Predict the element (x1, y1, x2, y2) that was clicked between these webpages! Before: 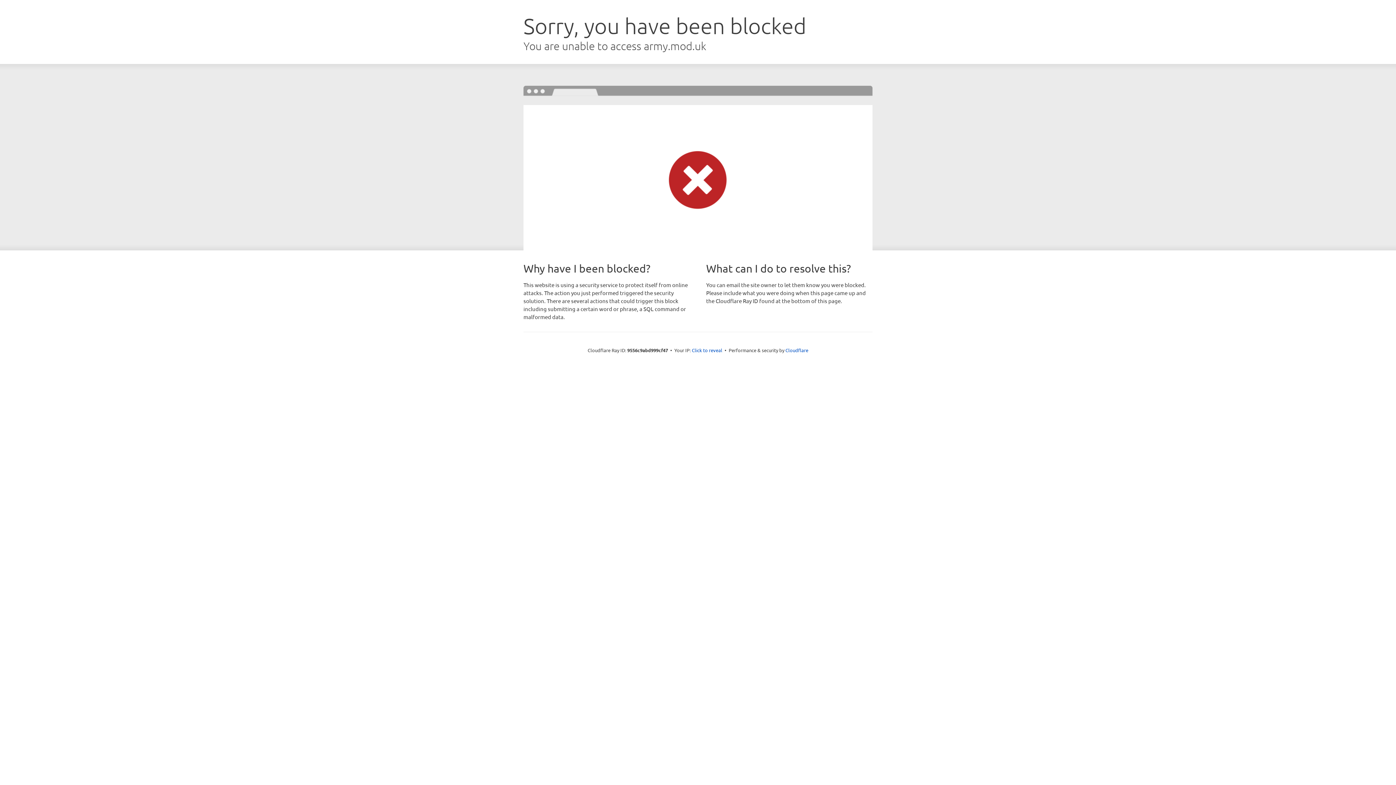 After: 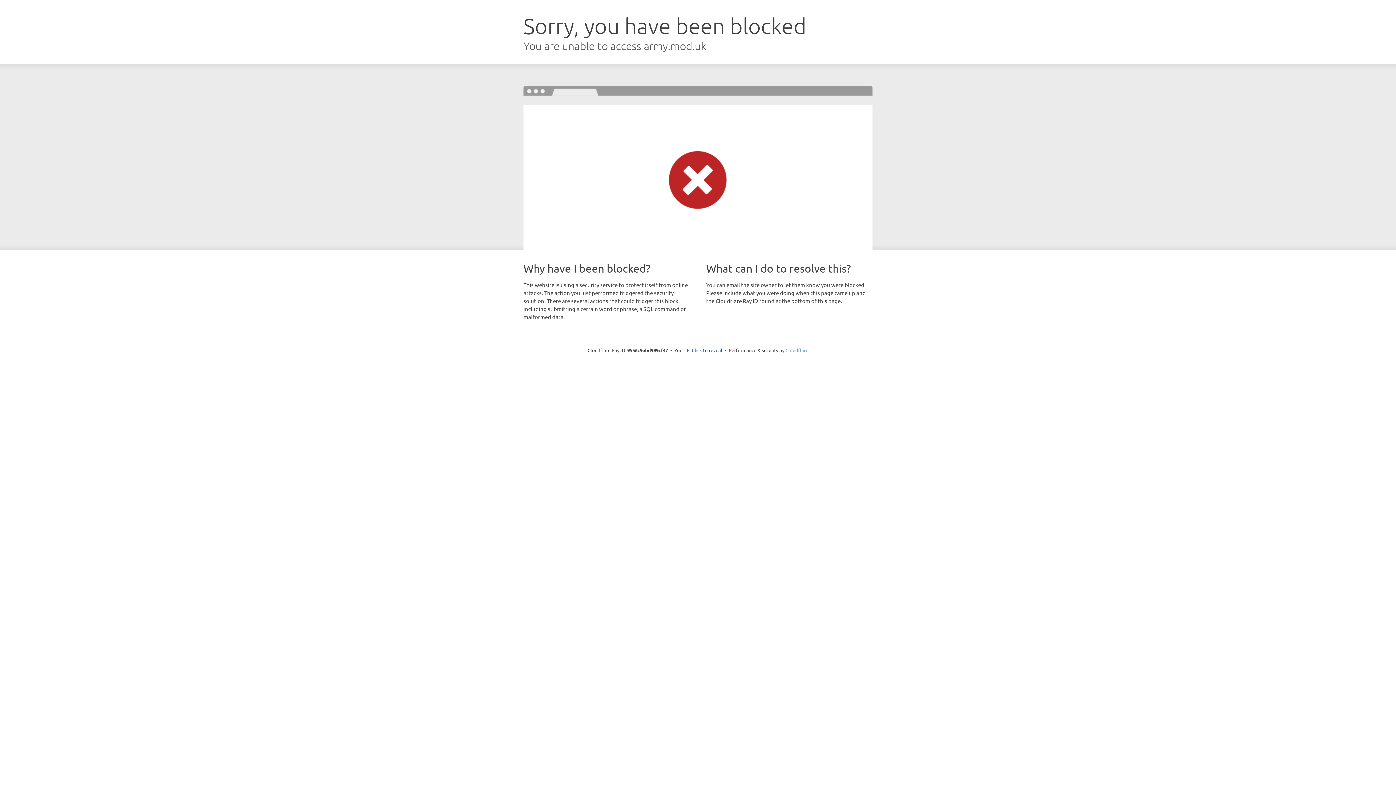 Action: bbox: (785, 347, 808, 353) label: Cloudflare